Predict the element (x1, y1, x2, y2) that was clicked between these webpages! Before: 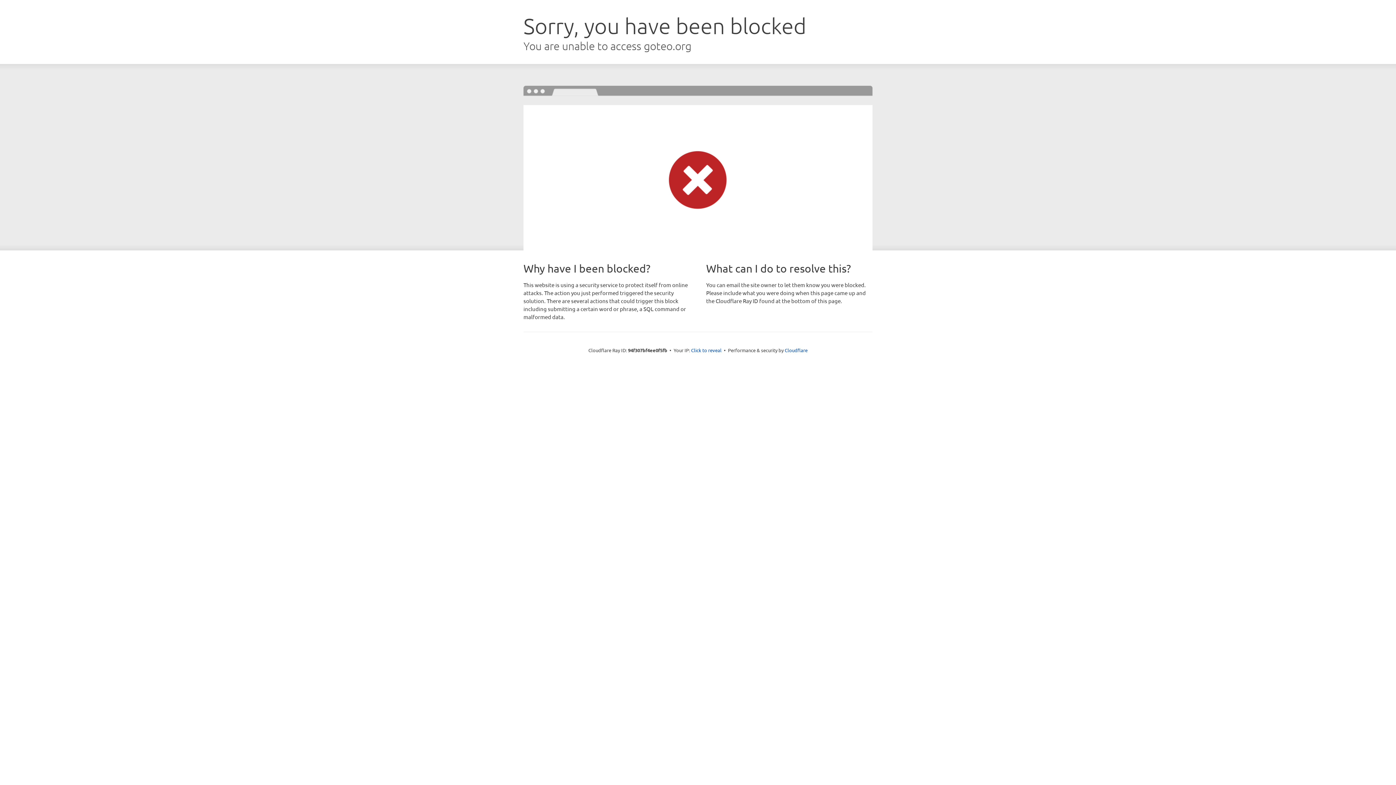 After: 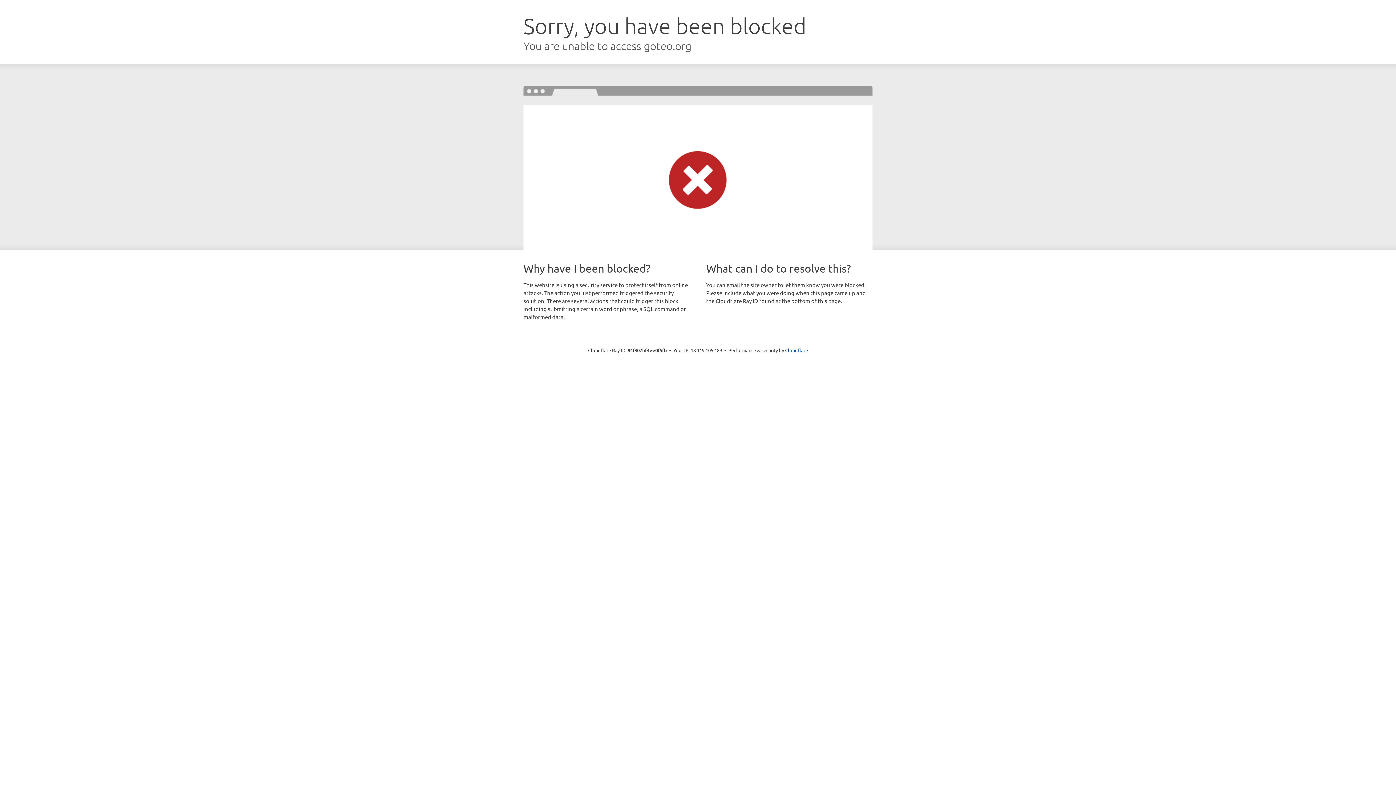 Action: label: Click to reveal bbox: (691, 346, 721, 353)